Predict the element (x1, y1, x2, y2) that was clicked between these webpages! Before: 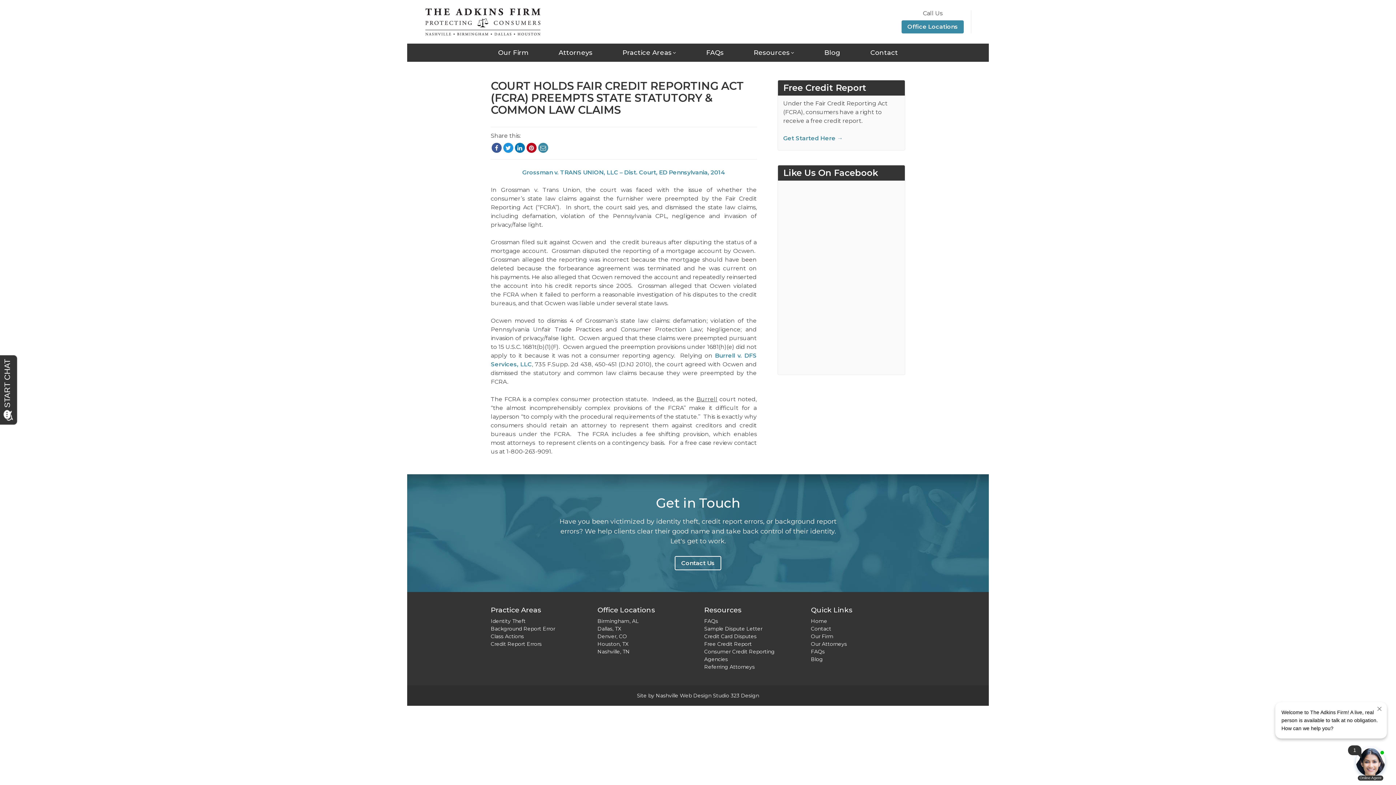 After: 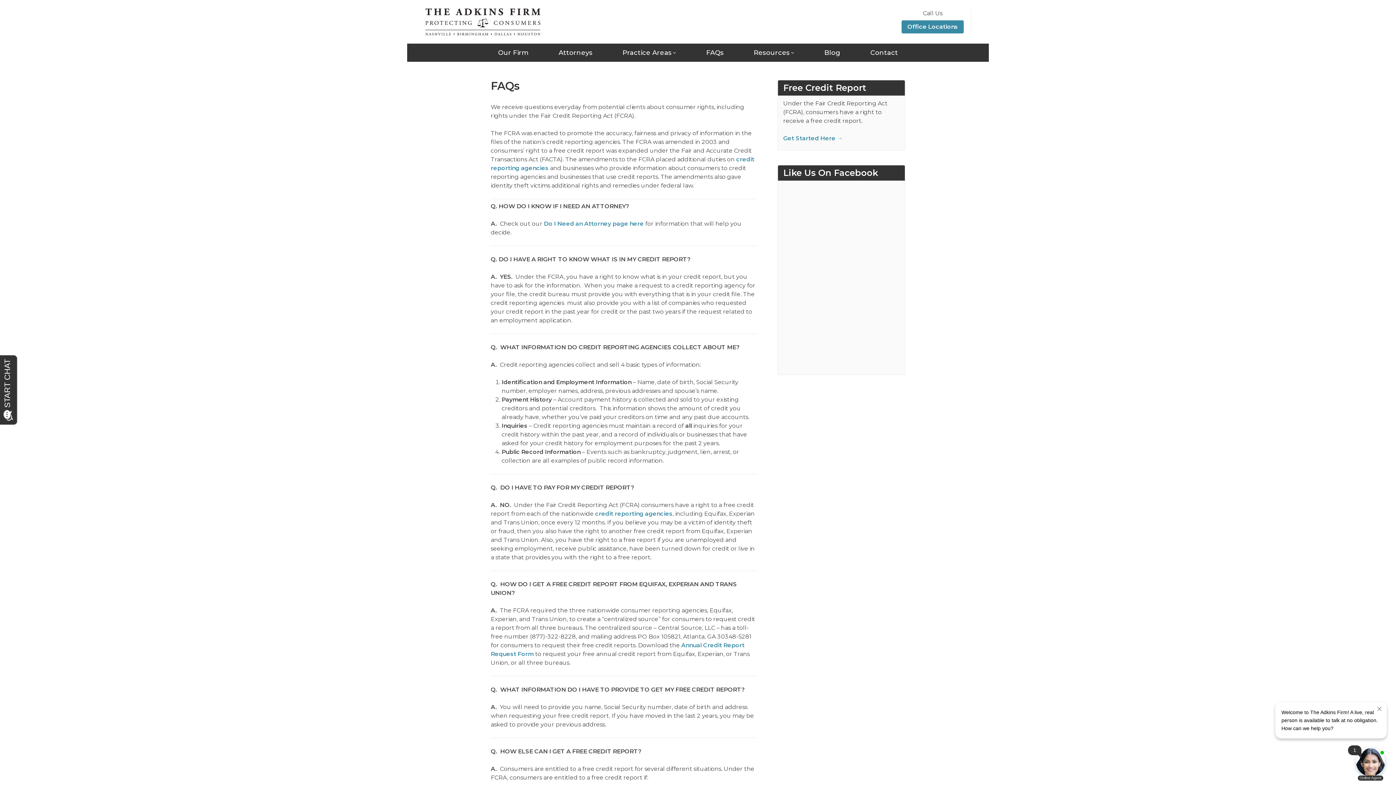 Action: label: FAQs bbox: (706, 48, 723, 56)